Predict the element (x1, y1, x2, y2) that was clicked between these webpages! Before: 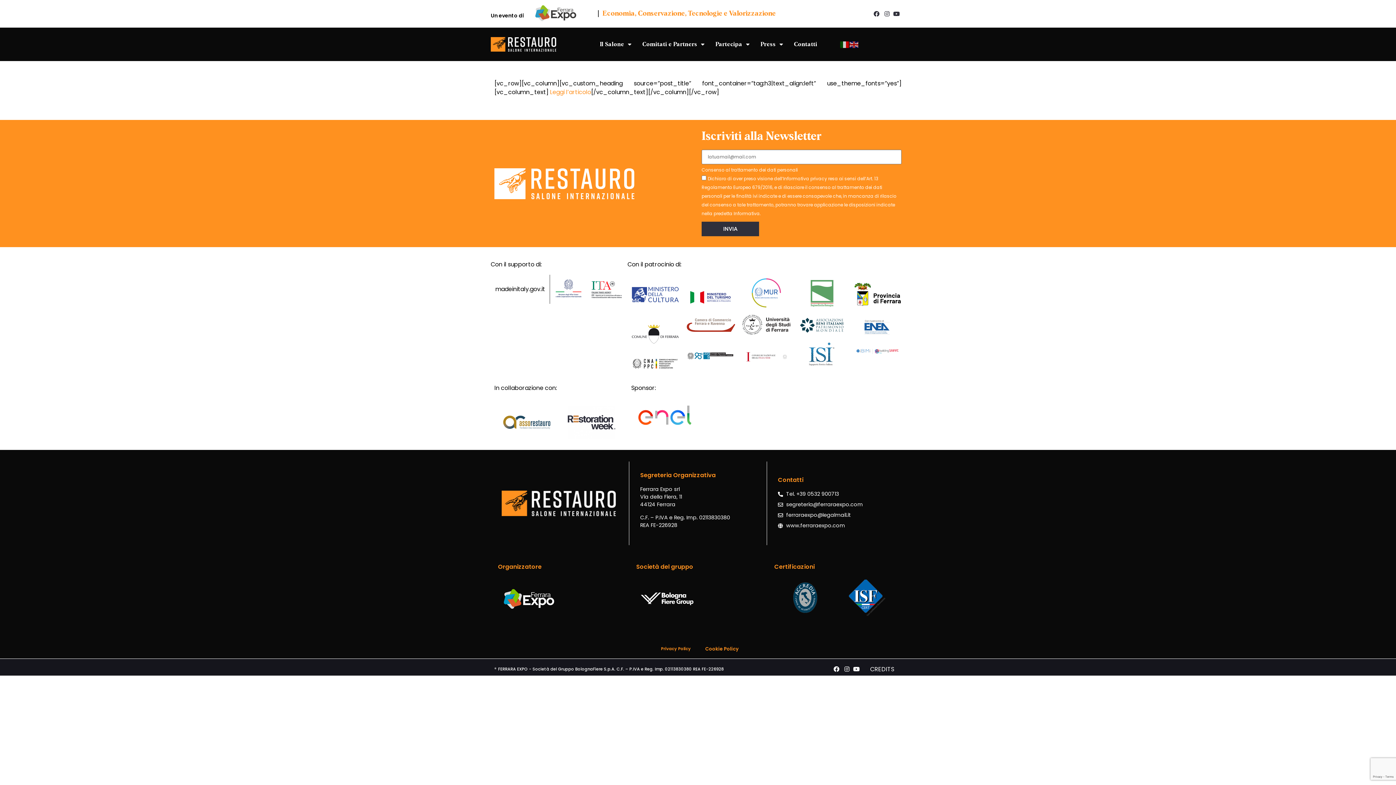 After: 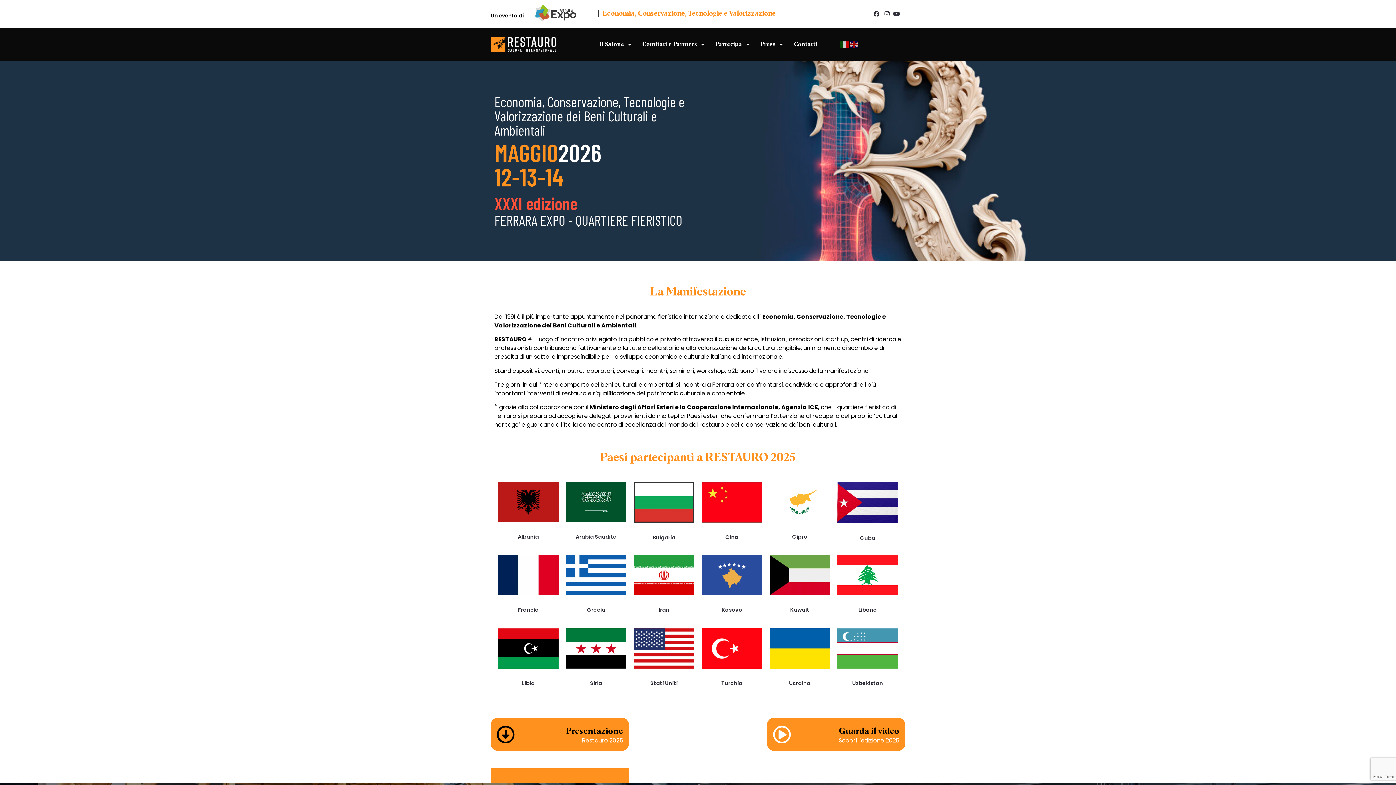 Action: bbox: (490, 36, 556, 51)